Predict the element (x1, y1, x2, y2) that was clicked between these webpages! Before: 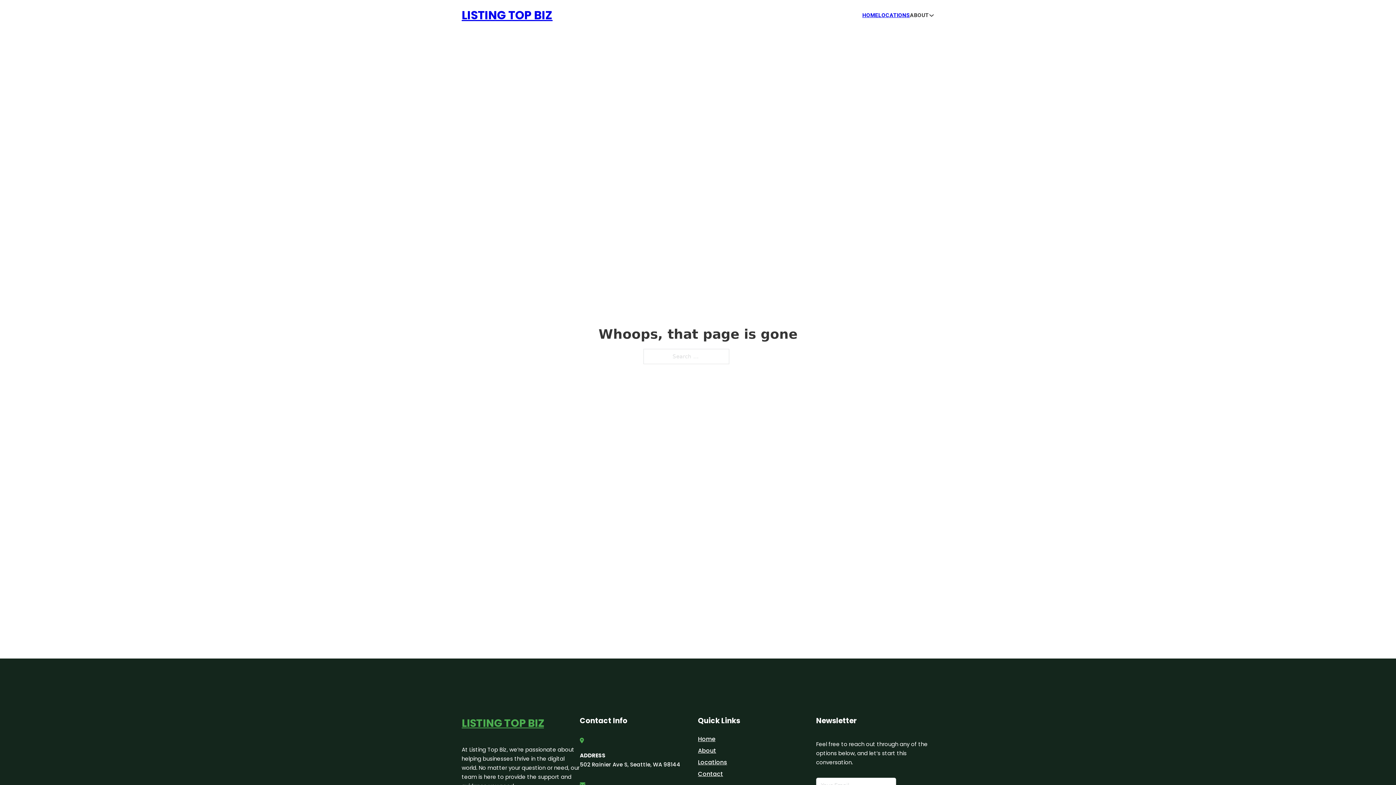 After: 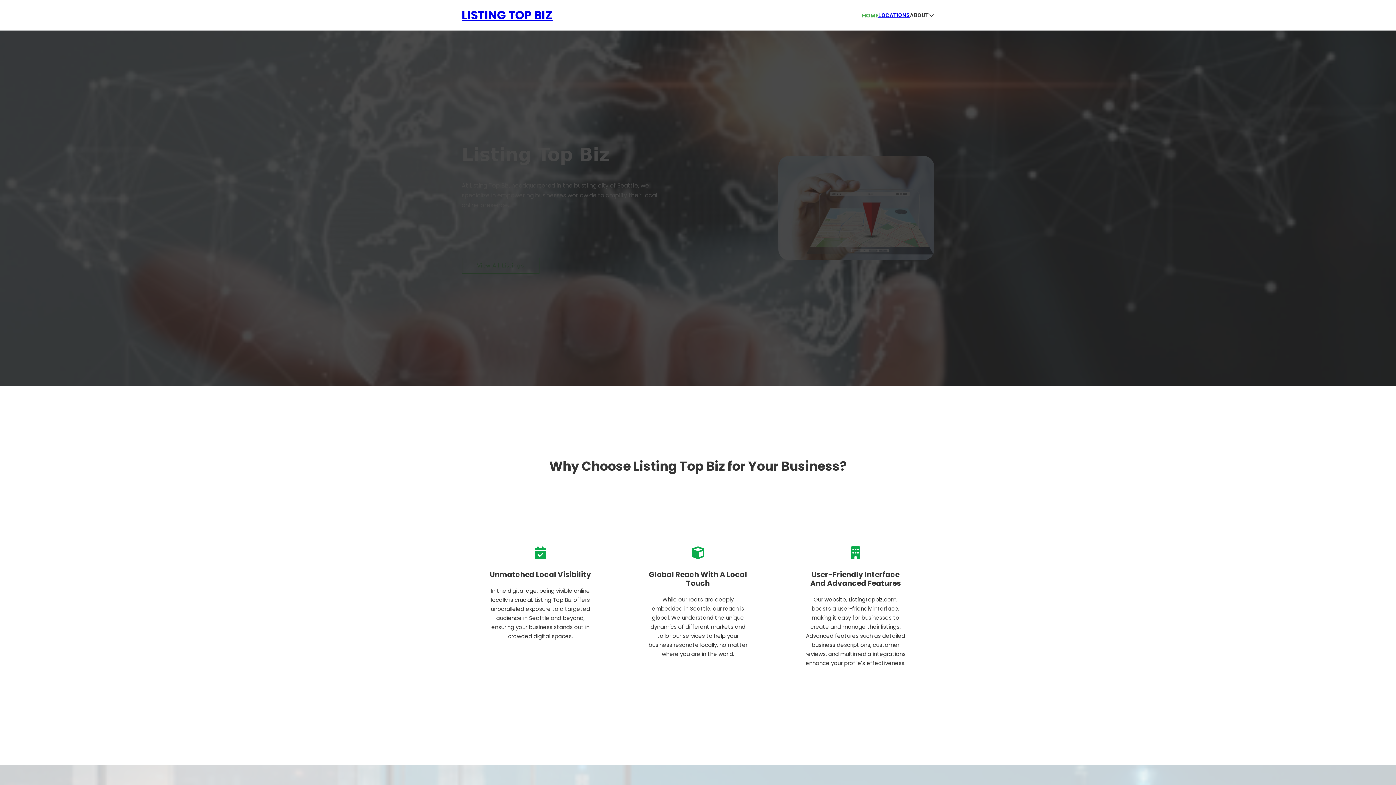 Action: label: Home bbox: (698, 734, 715, 744)